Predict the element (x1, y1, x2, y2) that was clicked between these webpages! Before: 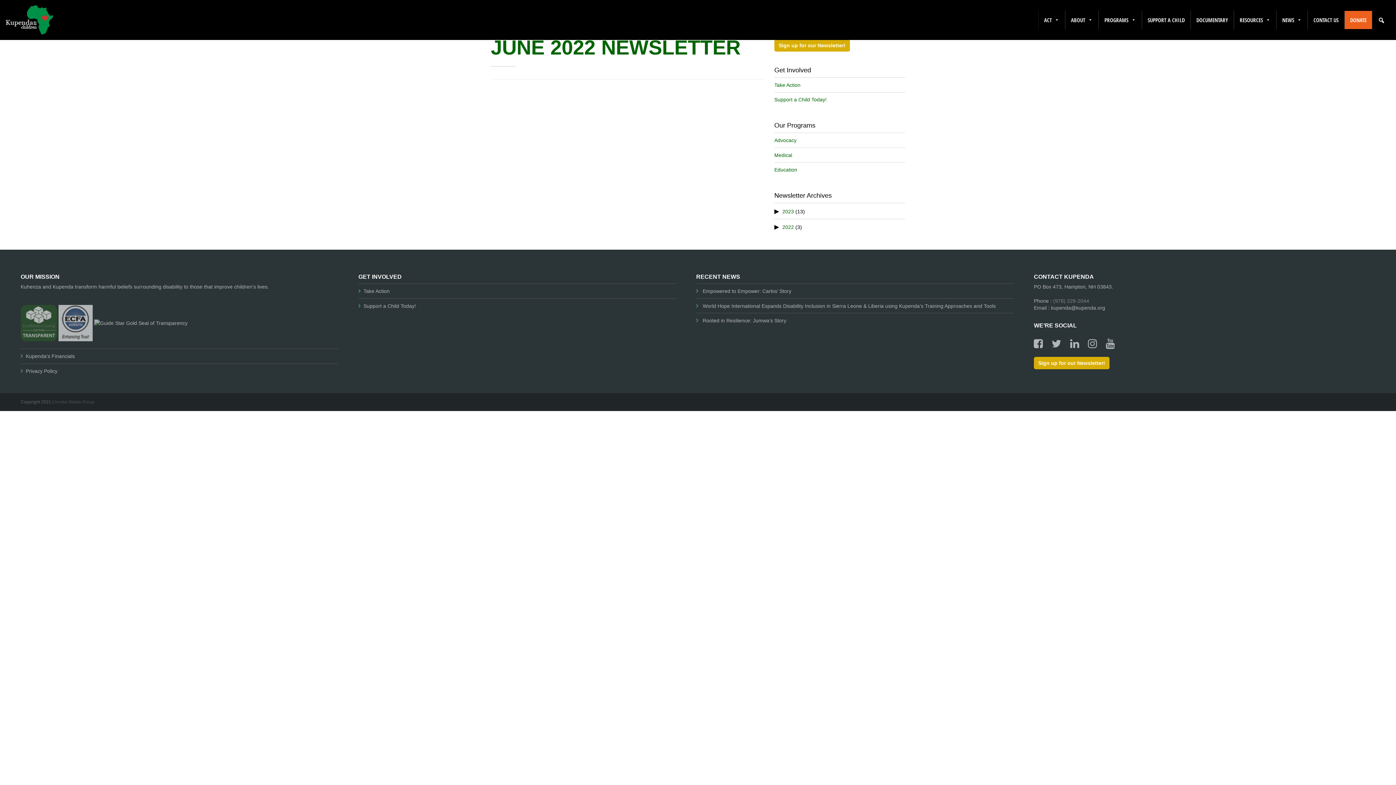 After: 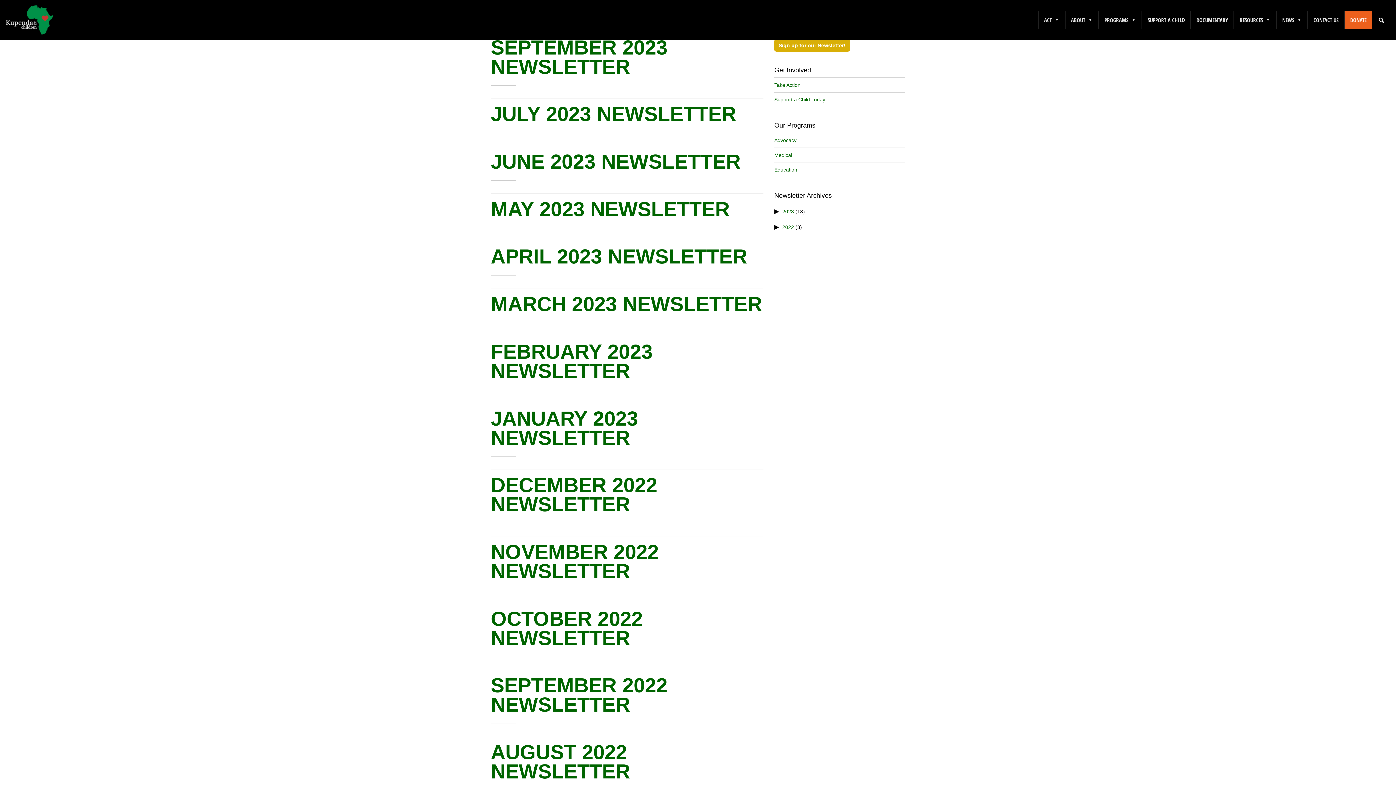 Action: label: 2023 bbox: (782, 208, 794, 214)